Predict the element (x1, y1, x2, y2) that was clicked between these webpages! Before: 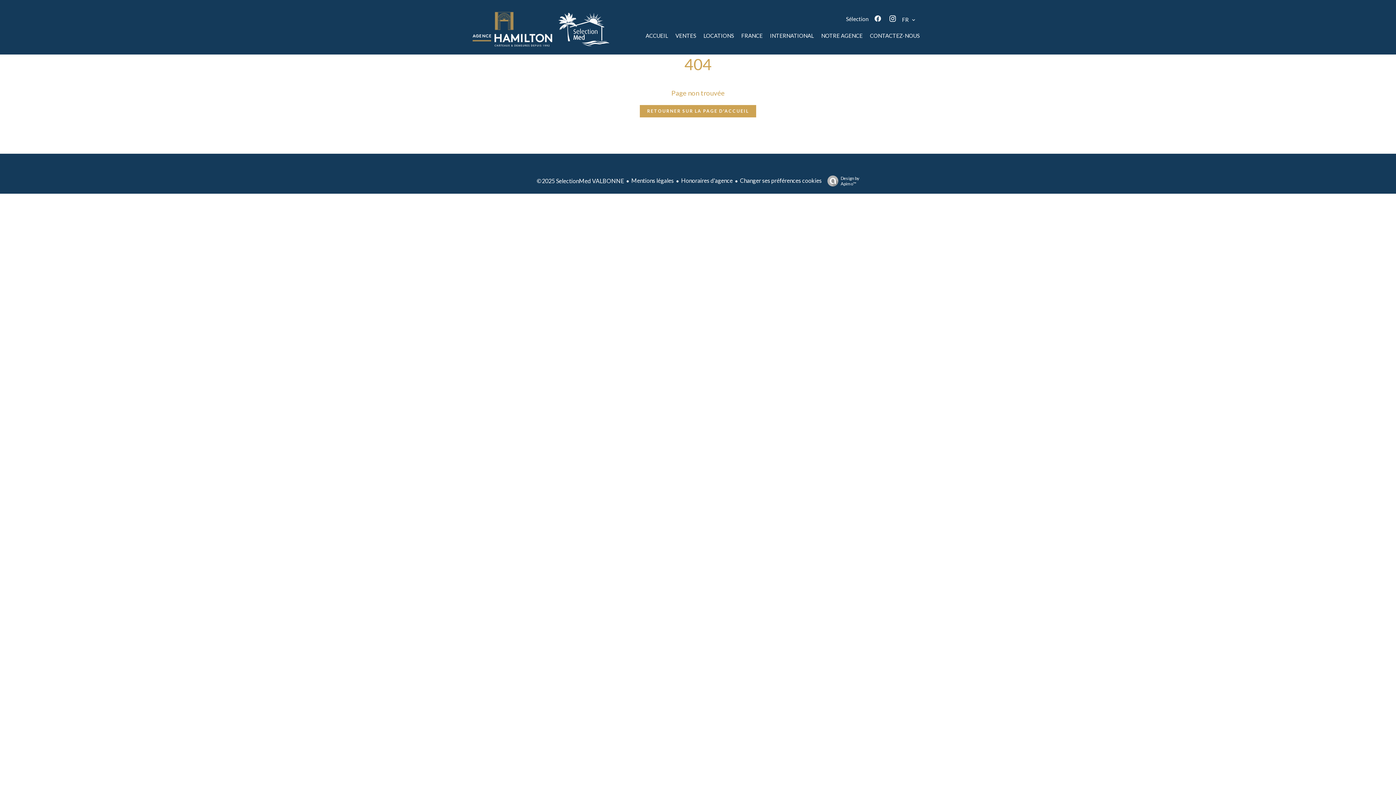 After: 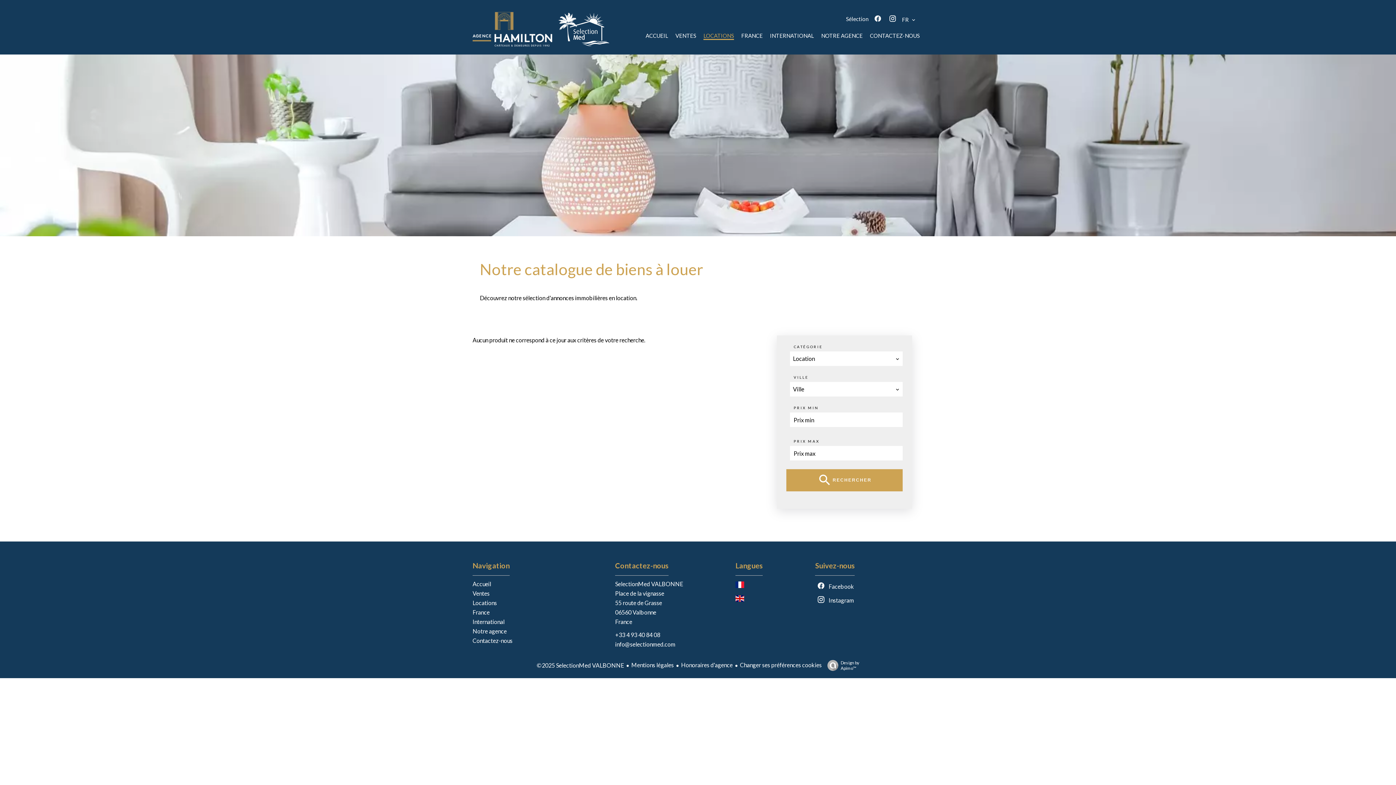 Action: label: LOCATIONS bbox: (703, 32, 734, 38)